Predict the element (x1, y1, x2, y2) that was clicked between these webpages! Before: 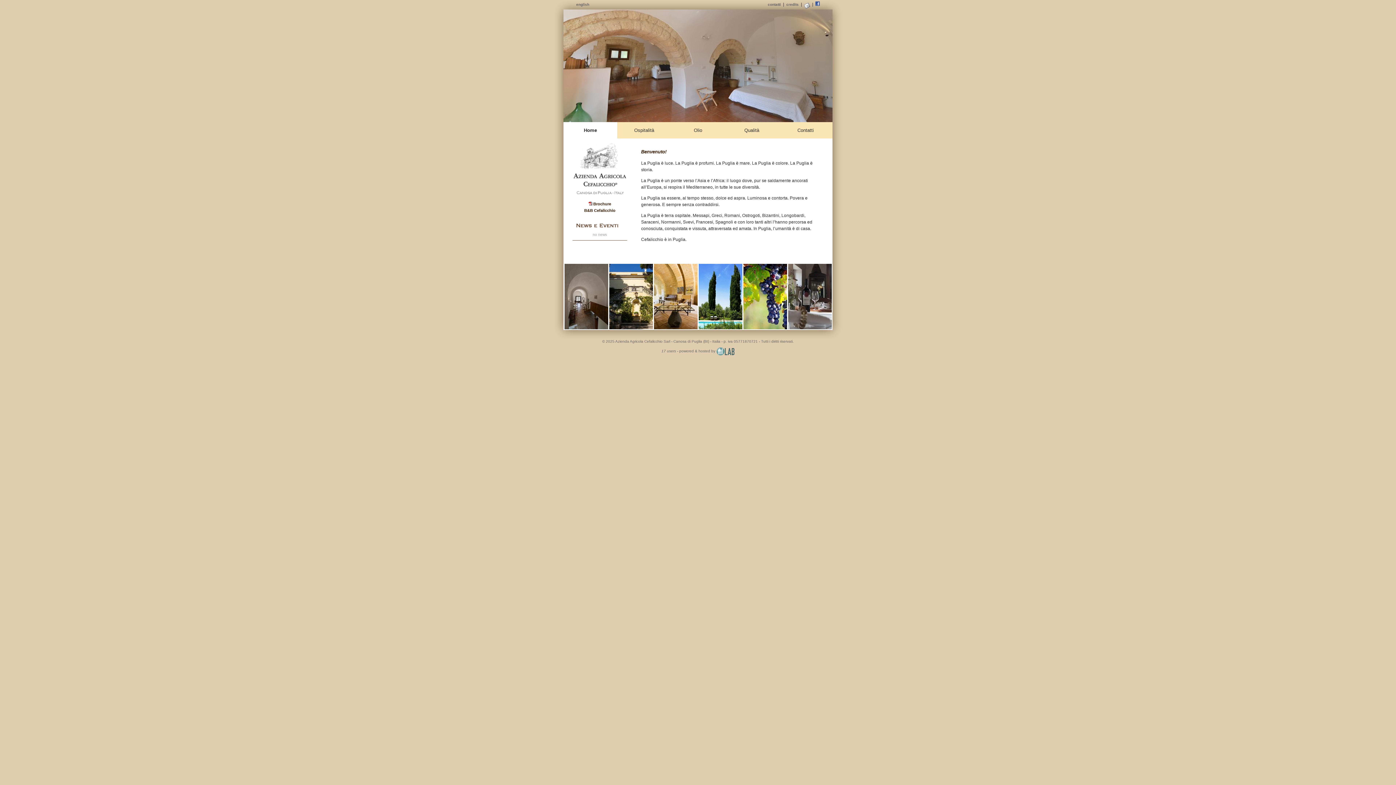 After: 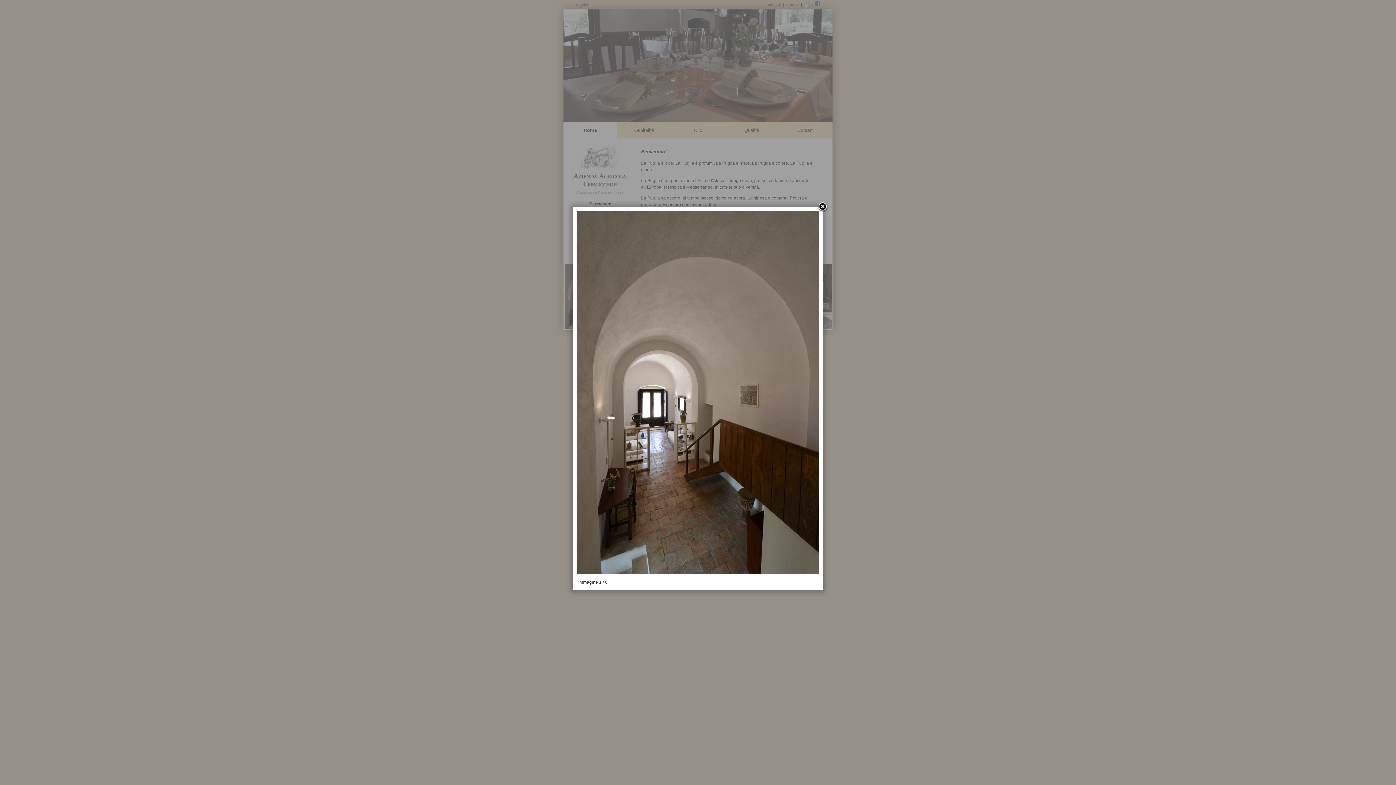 Action: bbox: (564, 325, 608, 330)